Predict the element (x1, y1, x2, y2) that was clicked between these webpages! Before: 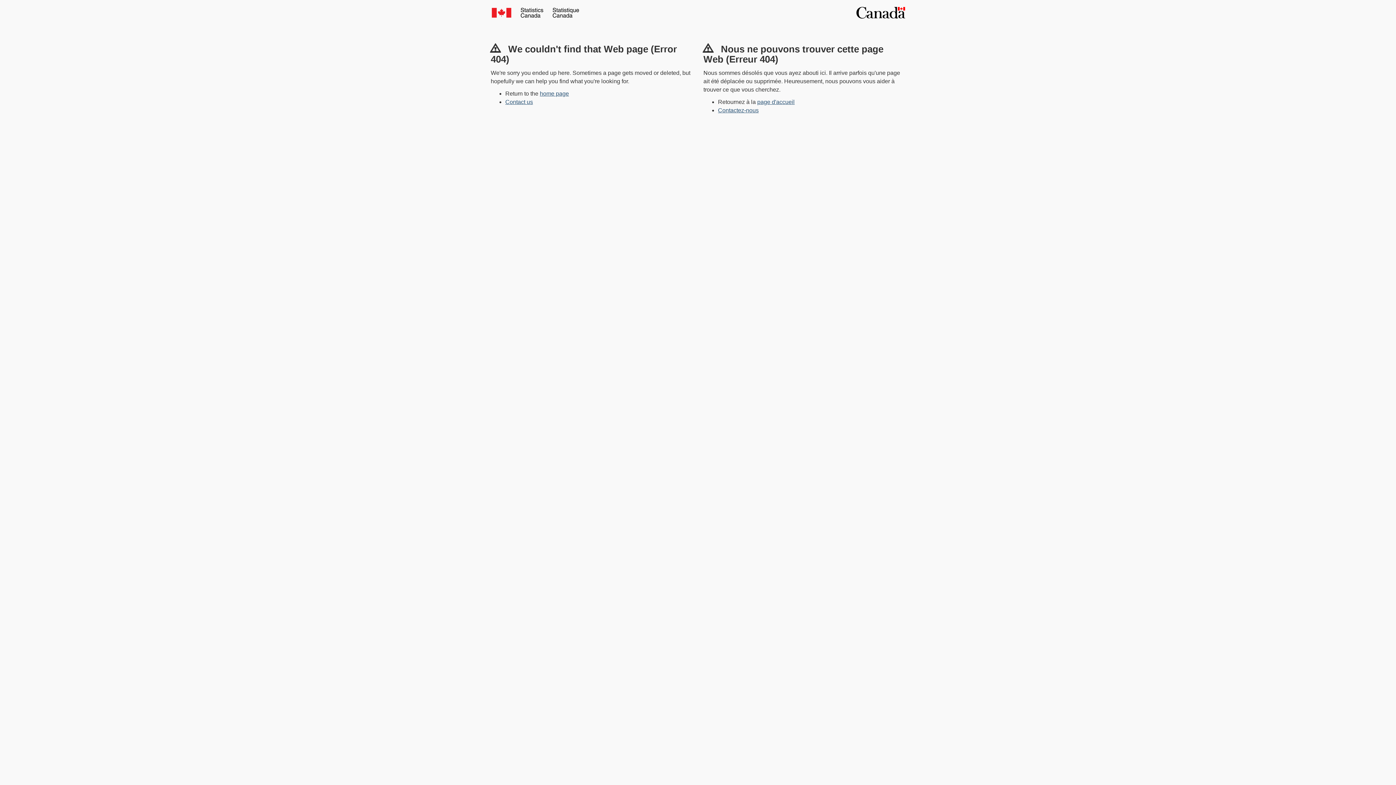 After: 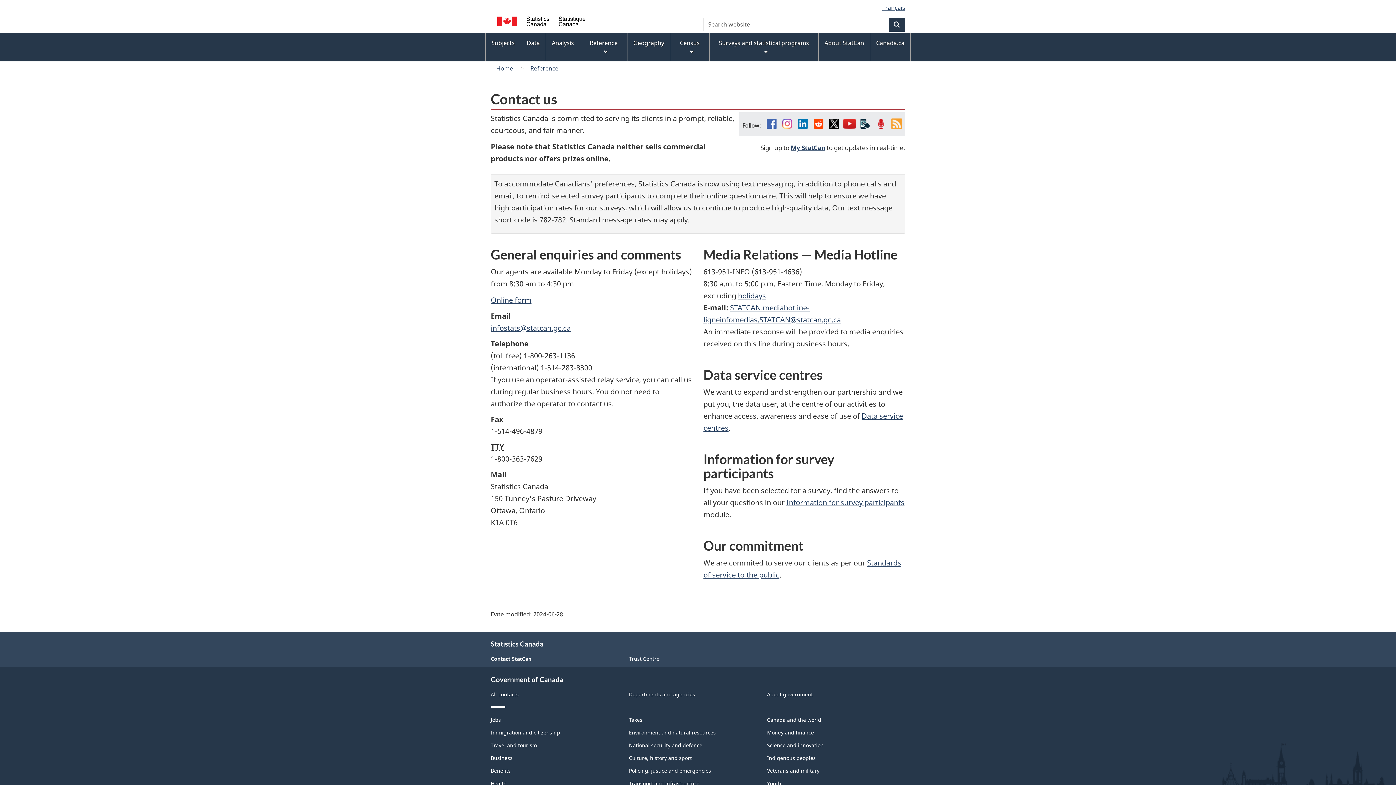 Action: label: Contact us bbox: (505, 98, 533, 105)